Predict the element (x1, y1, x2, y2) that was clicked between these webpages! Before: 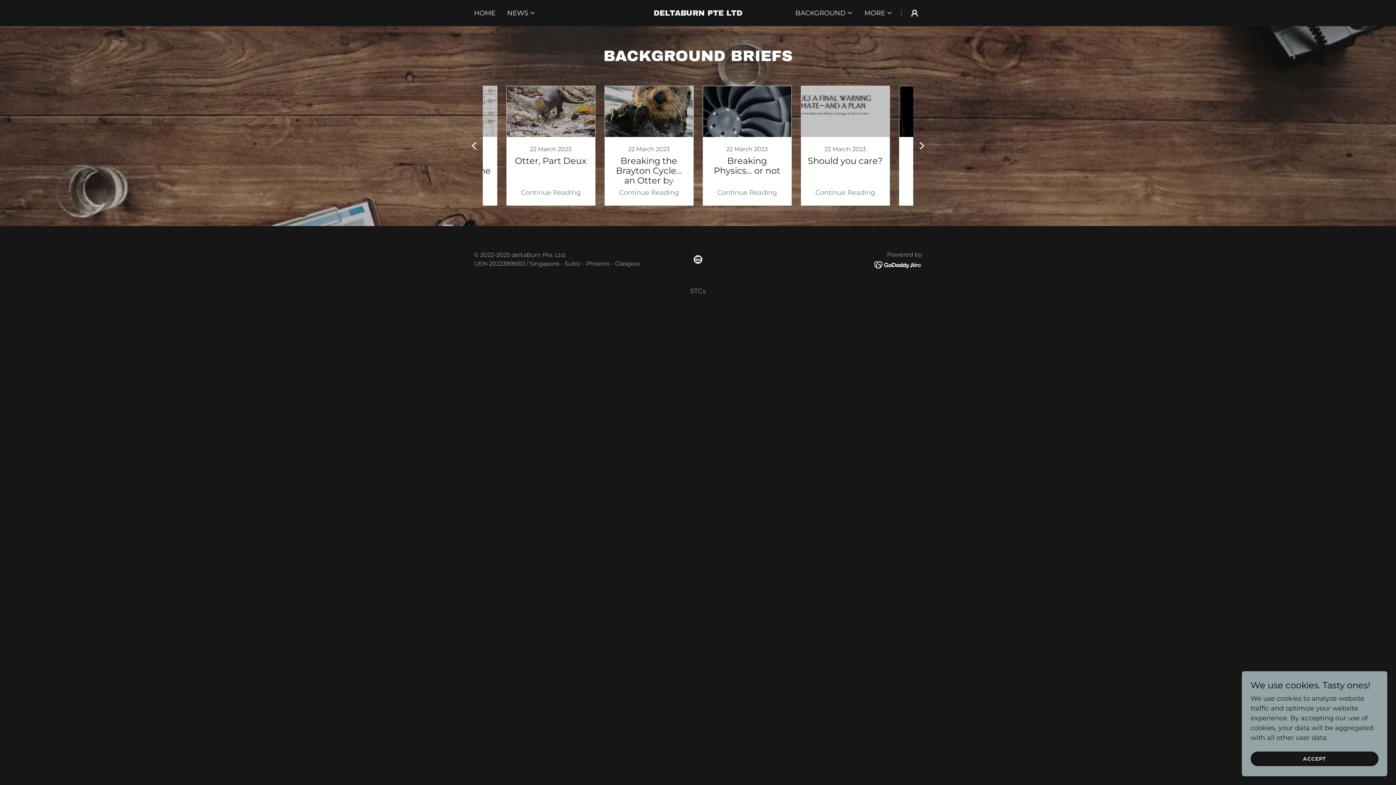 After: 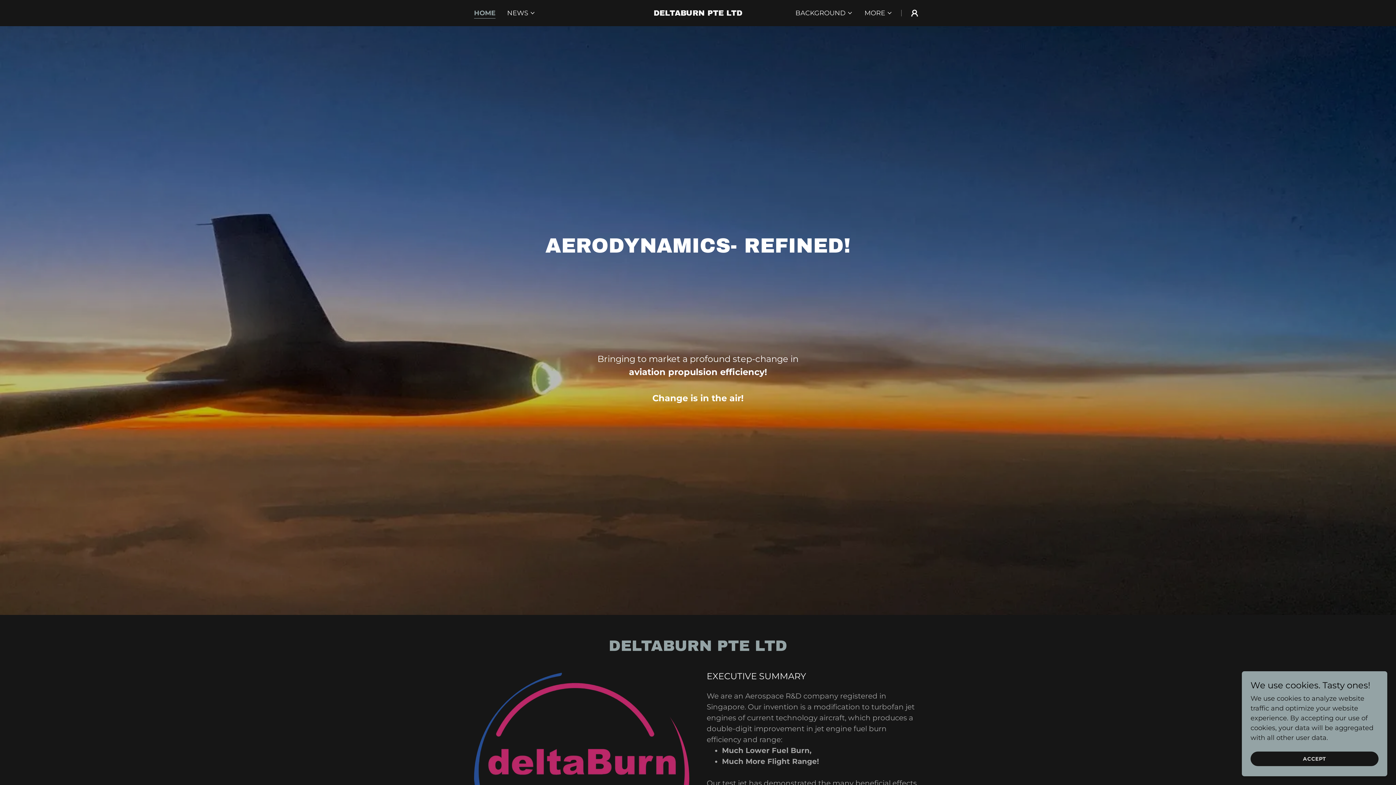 Action: label: DELTABURN PTE LTD bbox: (623, 9, 772, 17)